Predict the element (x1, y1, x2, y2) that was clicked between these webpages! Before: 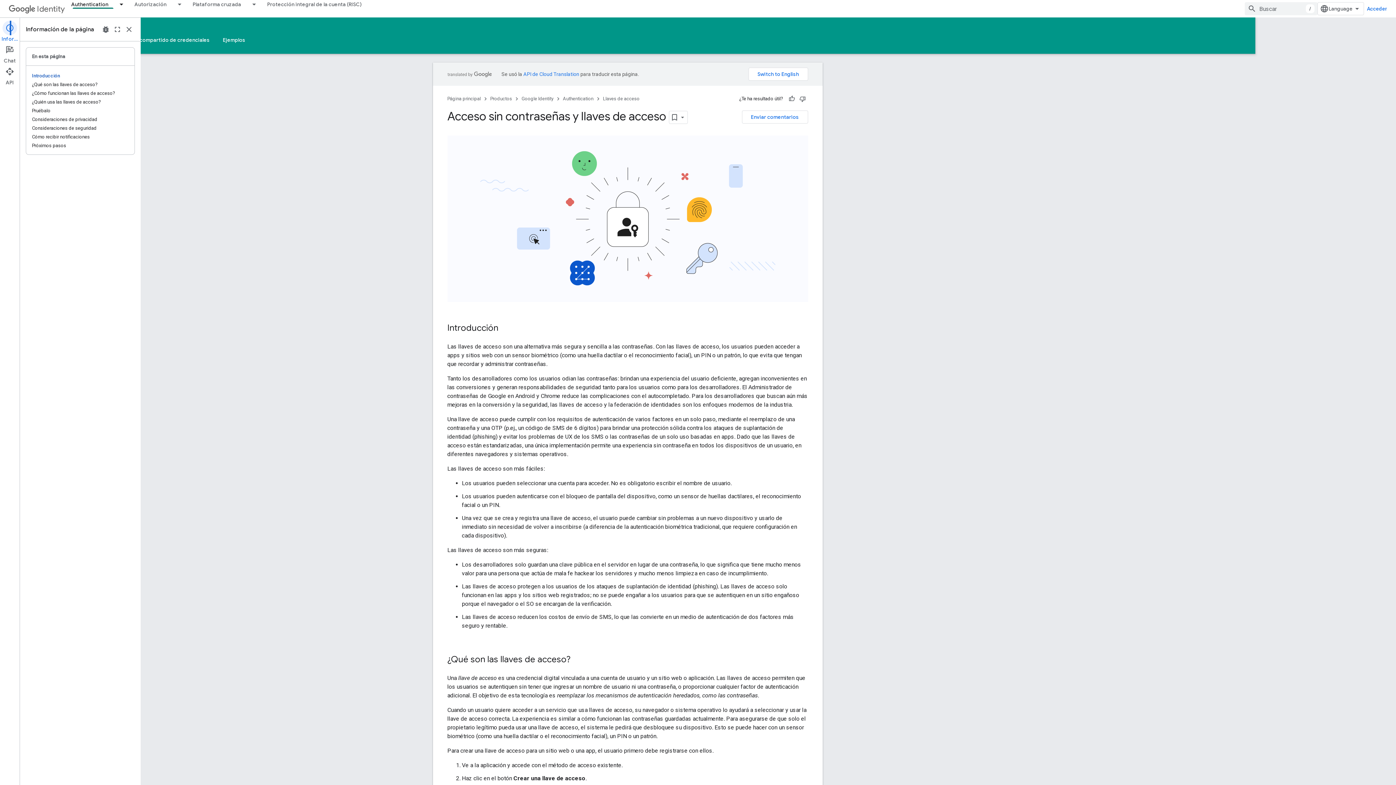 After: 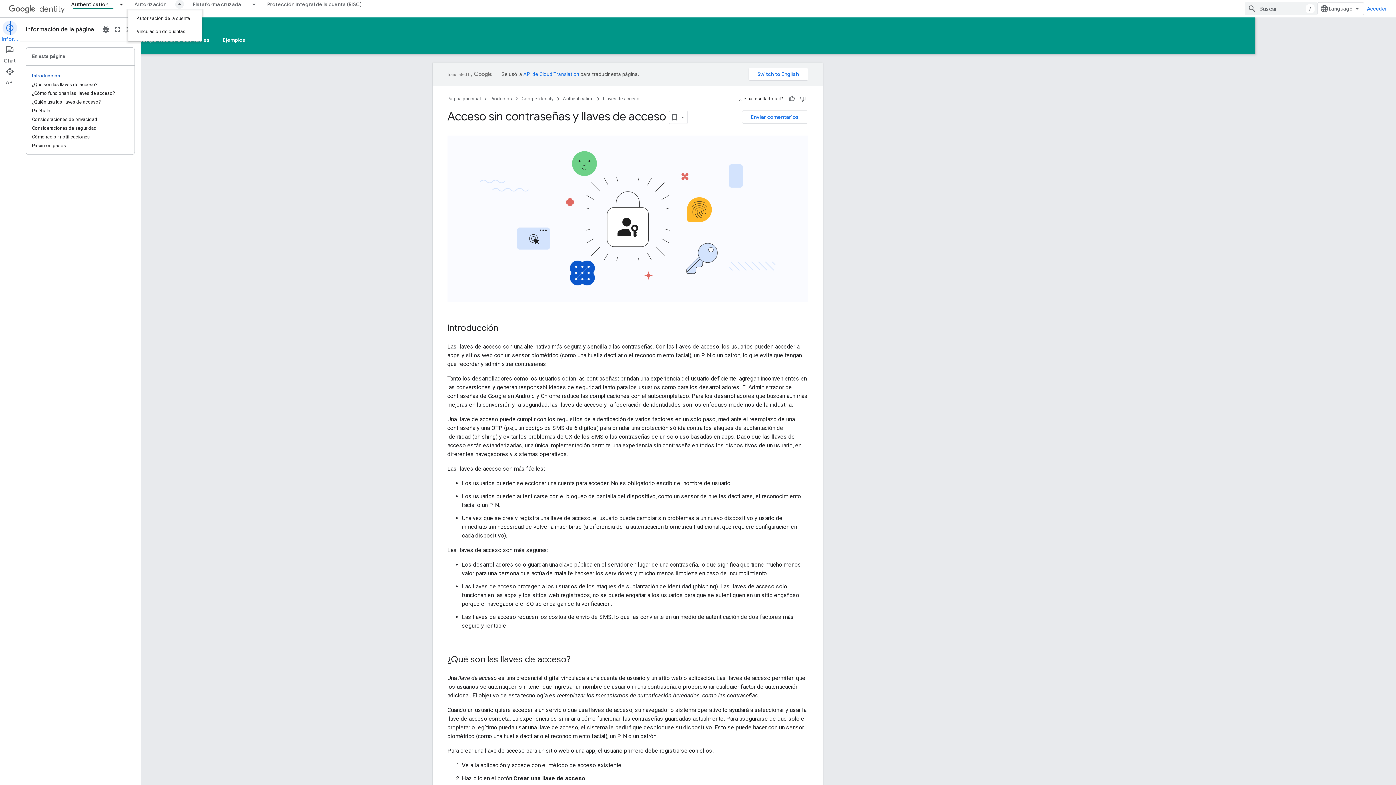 Action: bbox: (173, 0, 186, 8) label: Menú desplegable de Autorización